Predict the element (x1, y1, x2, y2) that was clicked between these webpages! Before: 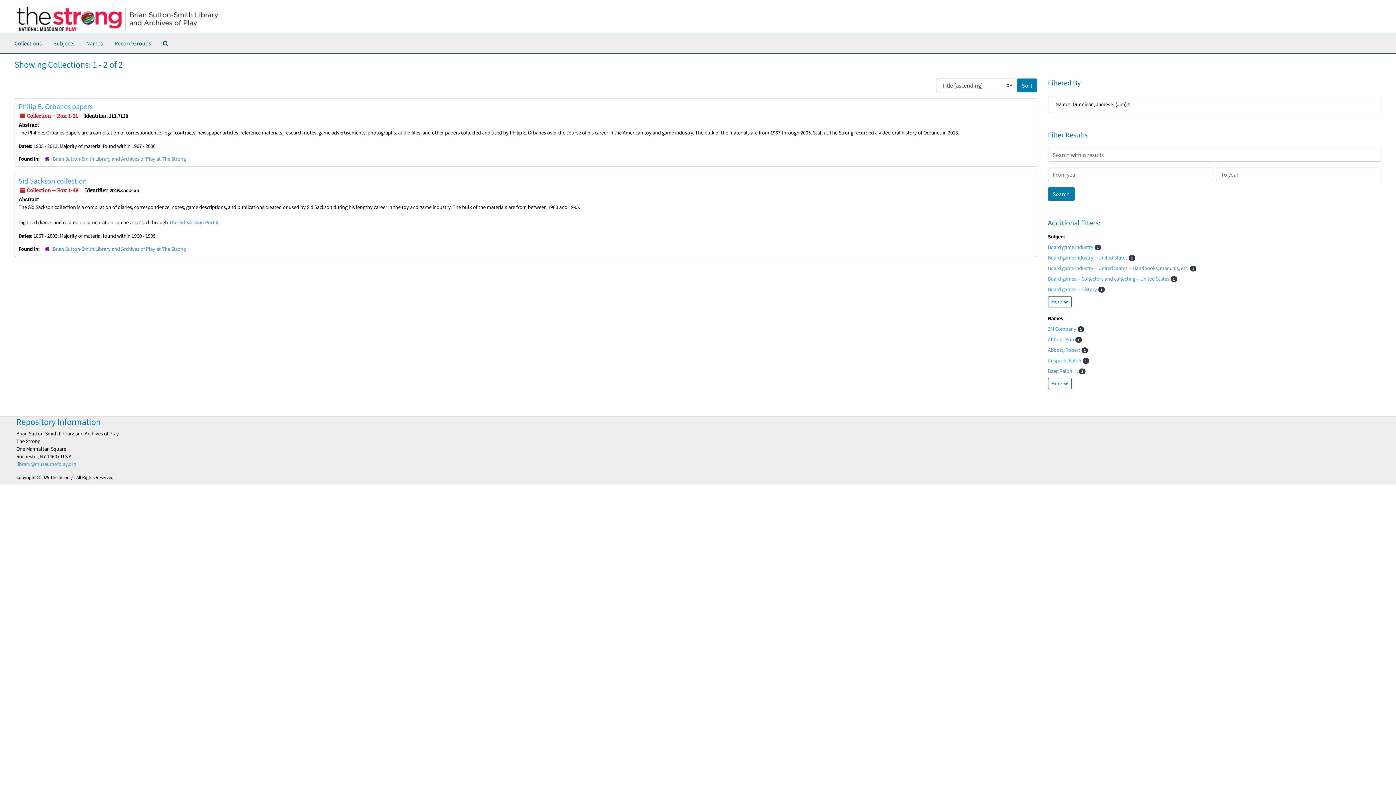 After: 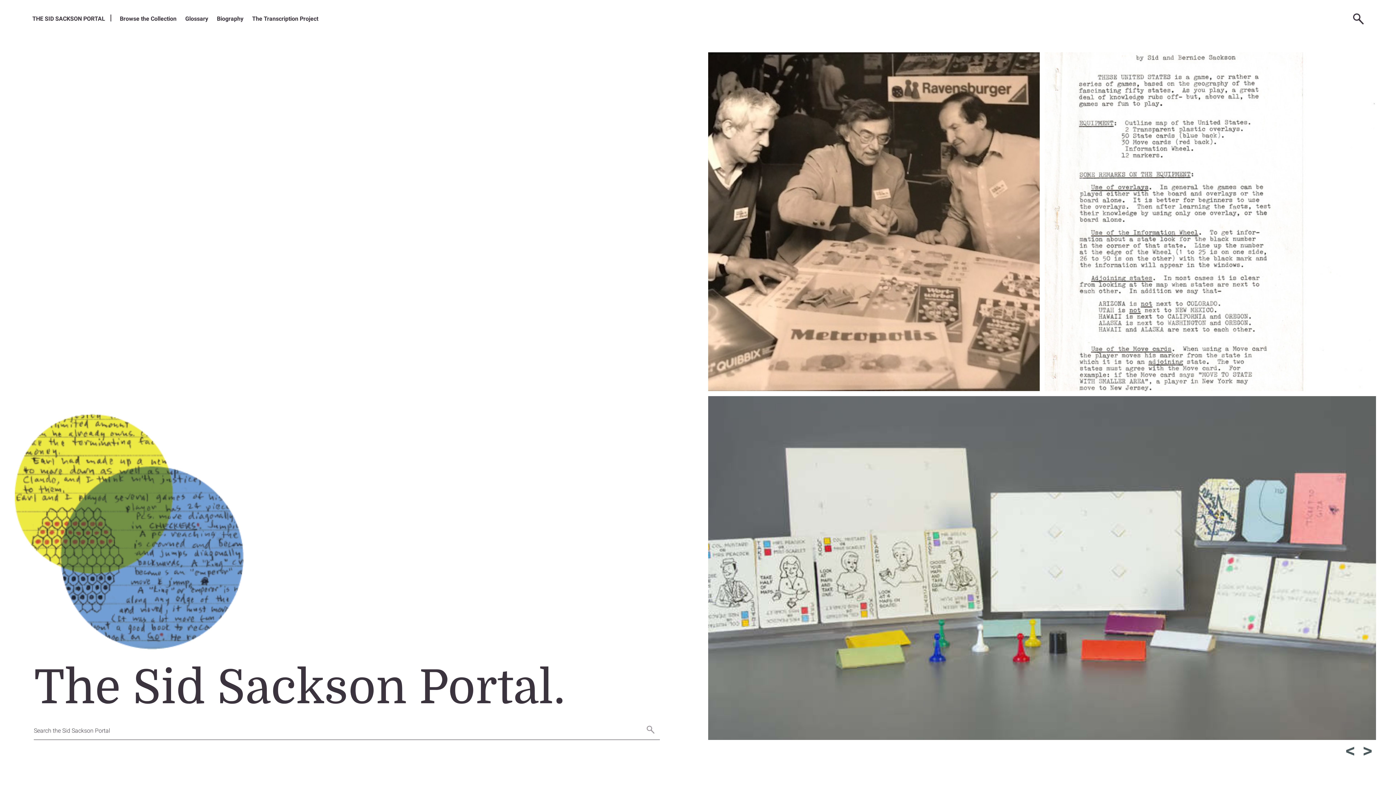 Action: label: The Sid Sackson Portal bbox: (169, 219, 218, 225)